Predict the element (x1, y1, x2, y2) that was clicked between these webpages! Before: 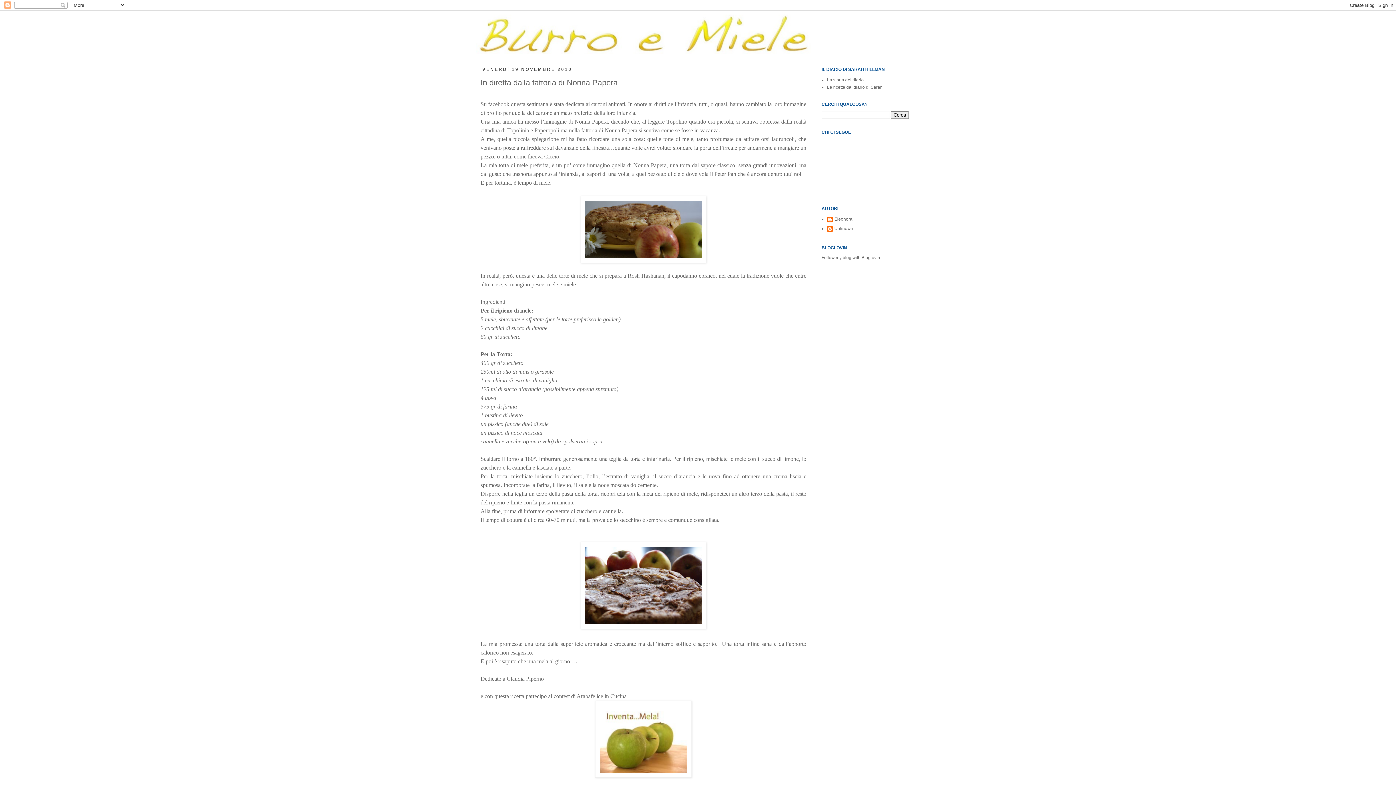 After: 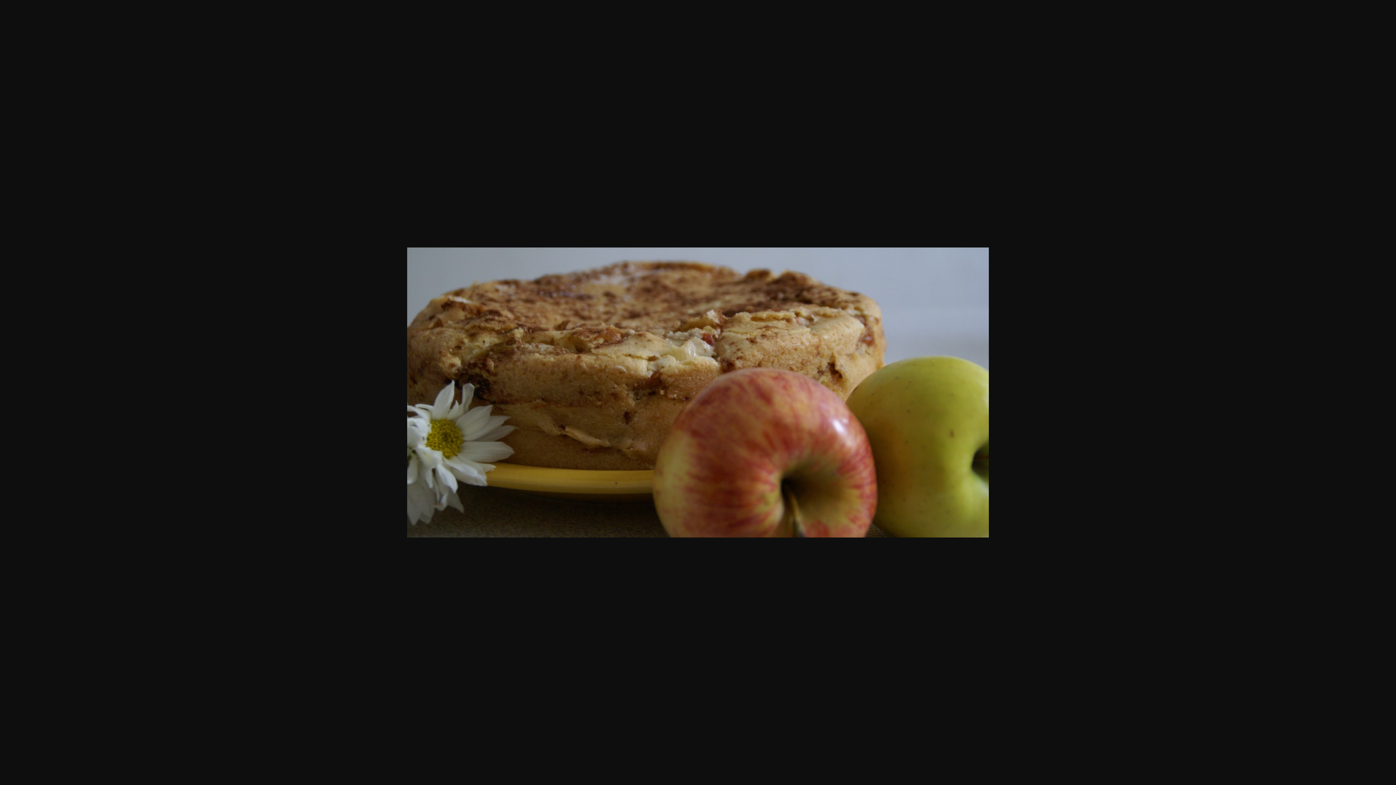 Action: bbox: (580, 258, 706, 264)